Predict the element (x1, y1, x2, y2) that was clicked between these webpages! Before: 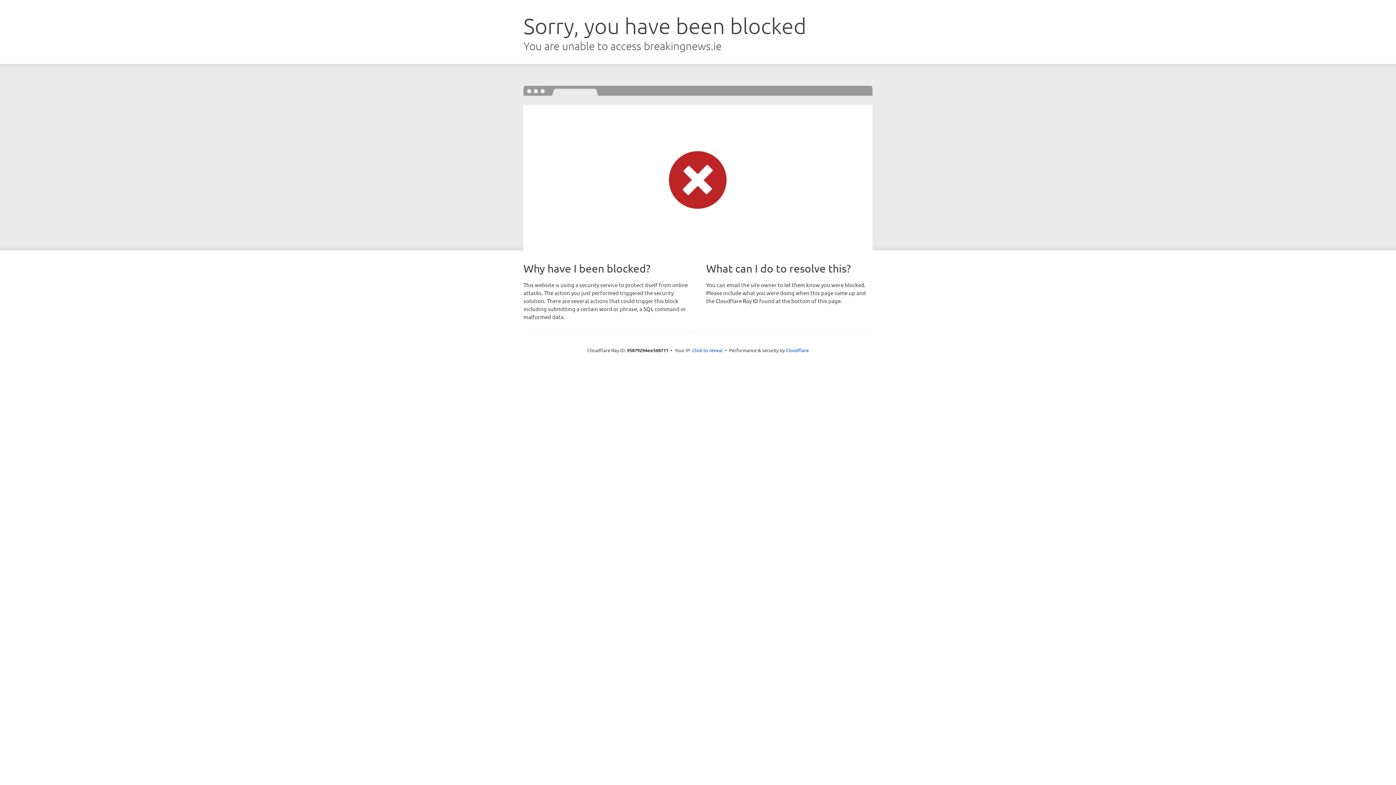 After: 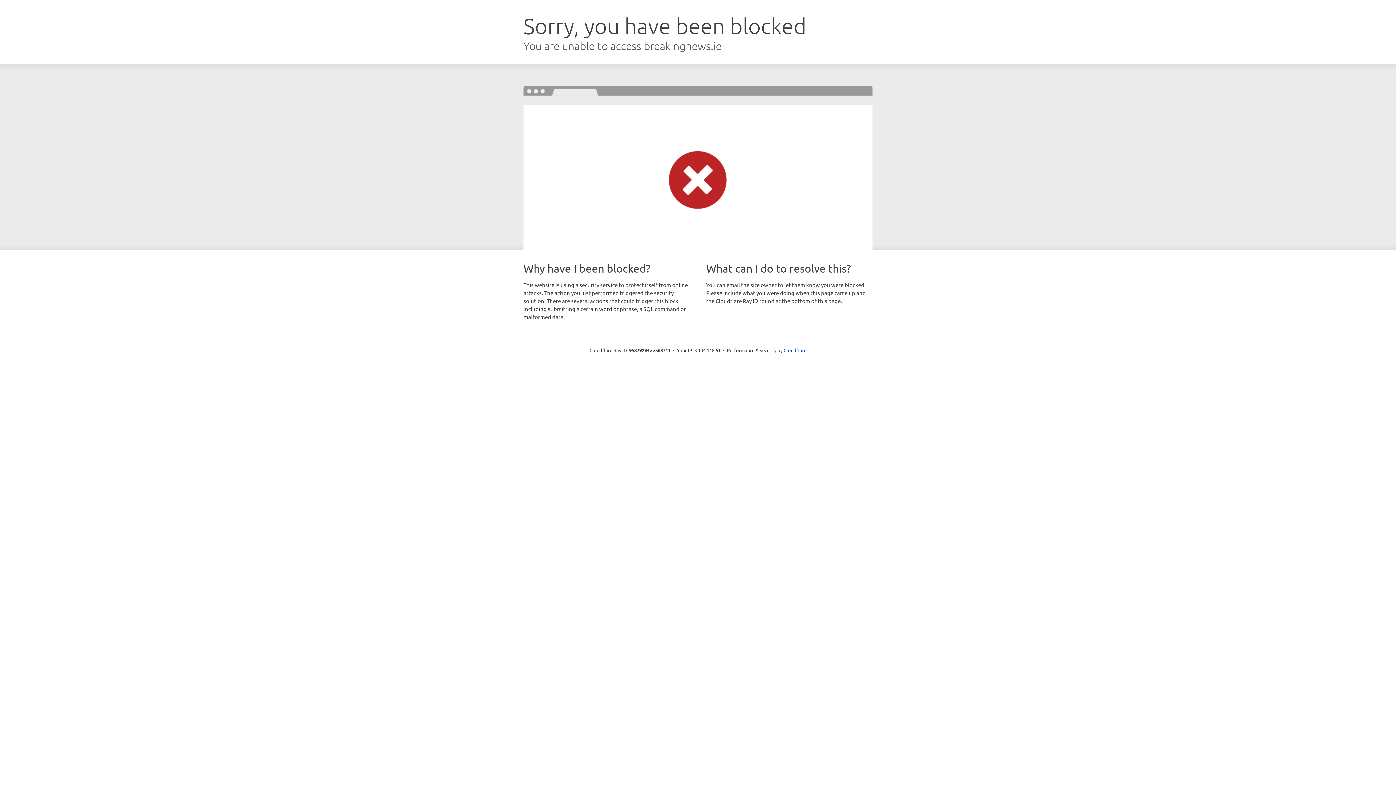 Action: bbox: (692, 346, 722, 353) label: Click to reveal